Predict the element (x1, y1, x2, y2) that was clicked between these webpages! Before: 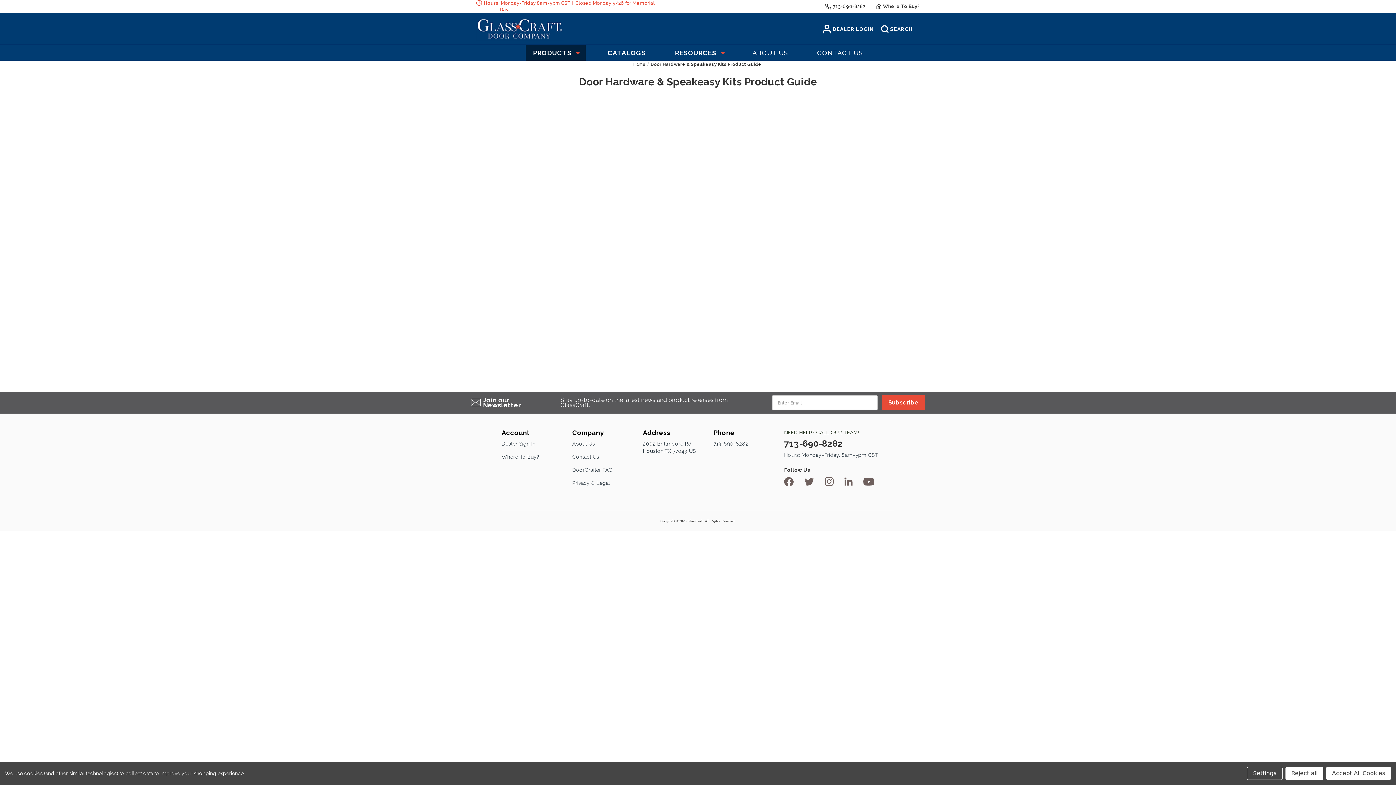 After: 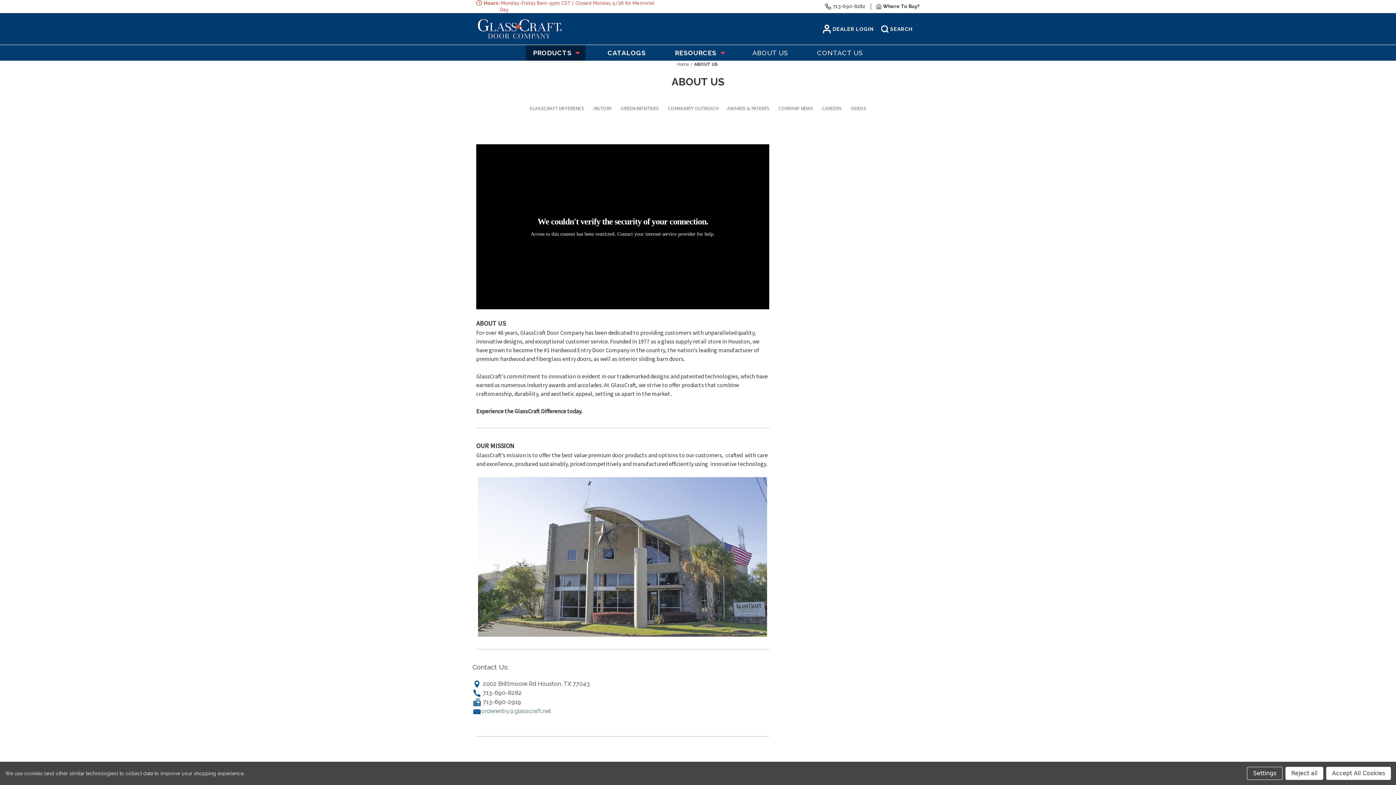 Action: label: About Us bbox: (572, 441, 595, 447)